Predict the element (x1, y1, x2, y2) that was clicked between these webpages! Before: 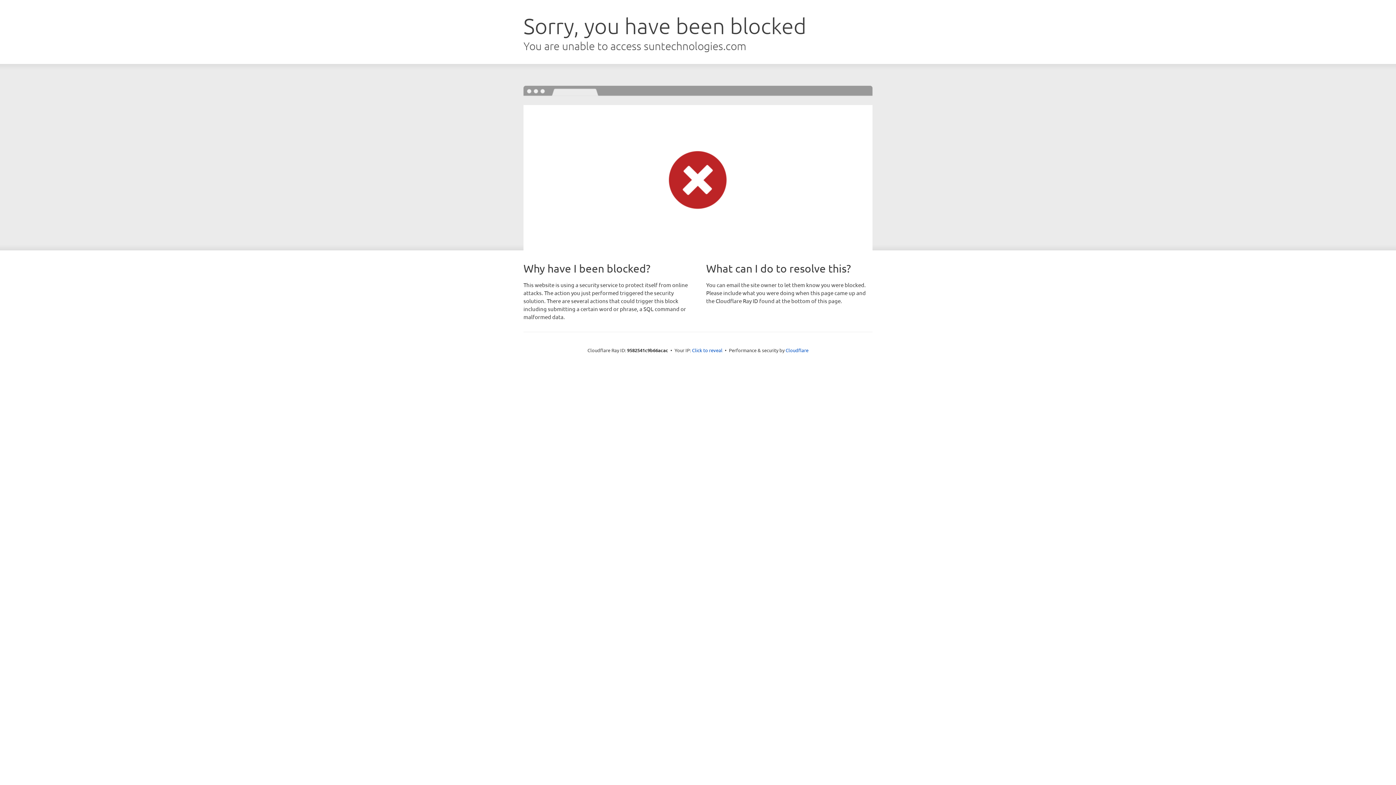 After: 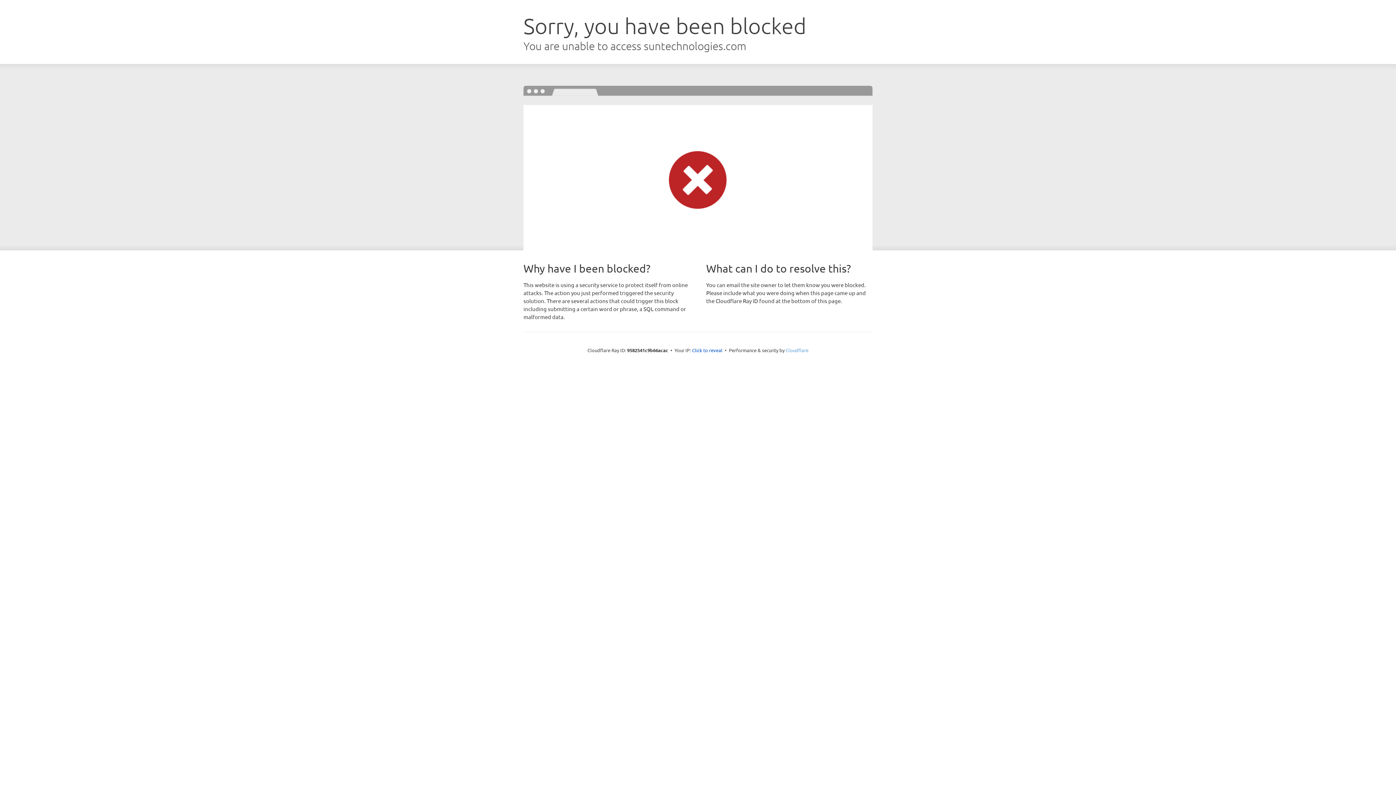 Action: bbox: (785, 347, 808, 353) label: Cloudflare